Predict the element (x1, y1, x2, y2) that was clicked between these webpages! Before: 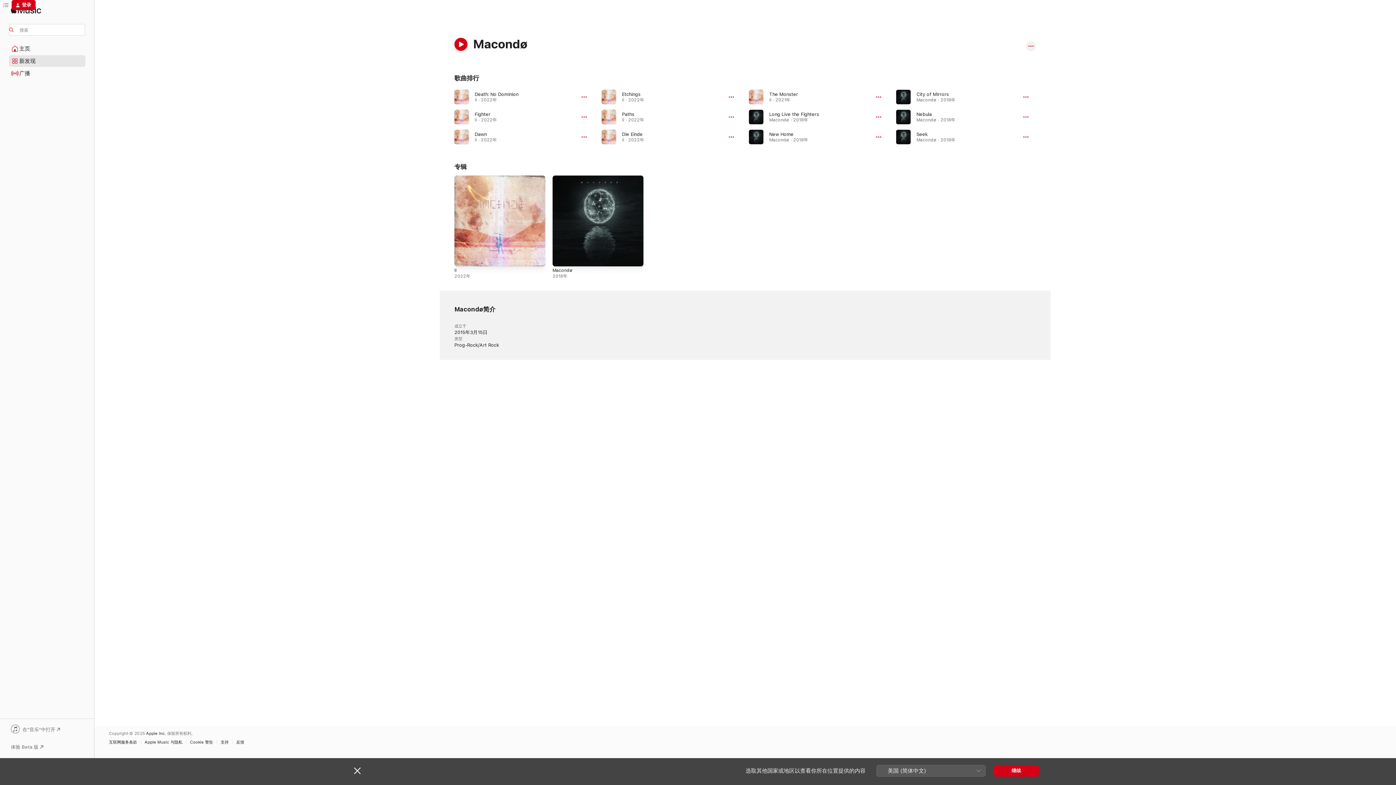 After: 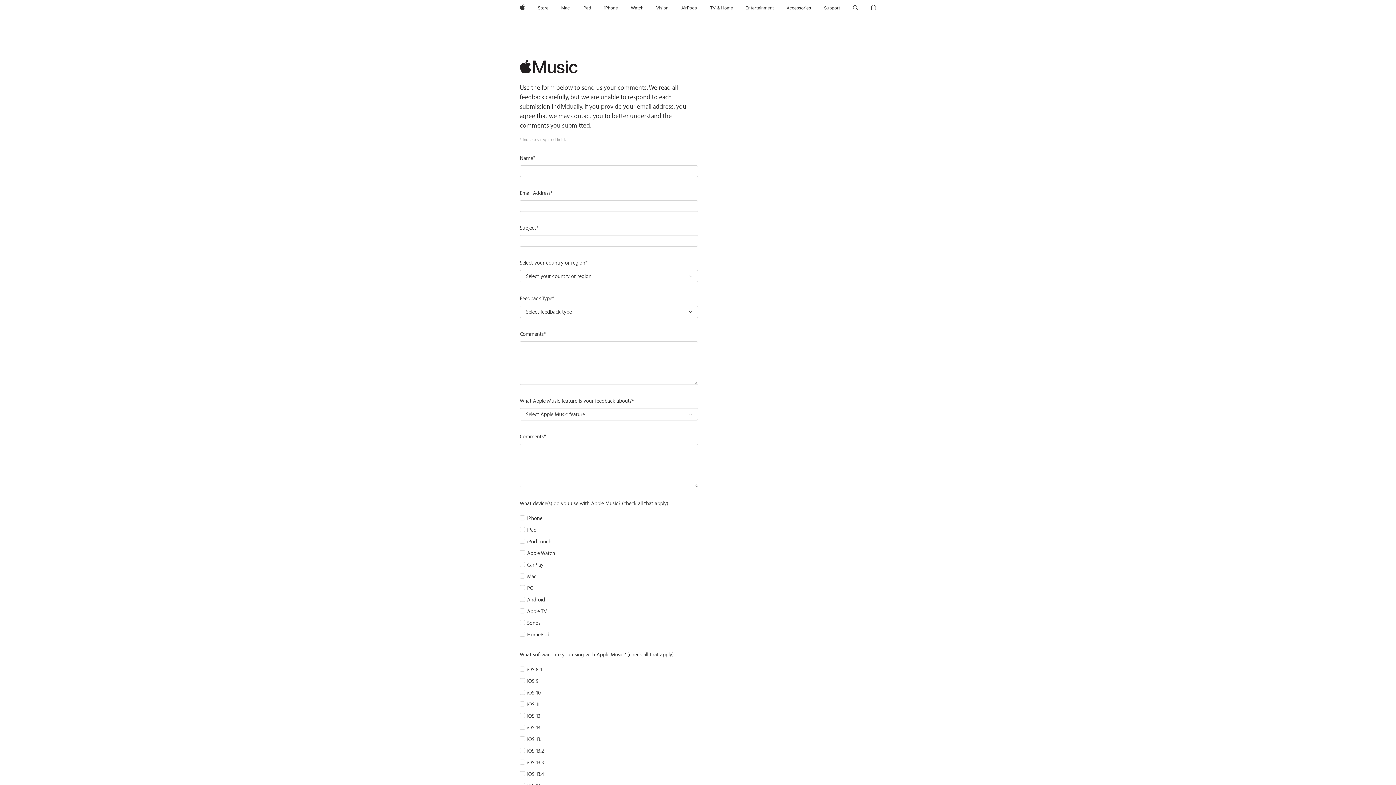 Action: label: 反馈 bbox: (236, 740, 248, 744)